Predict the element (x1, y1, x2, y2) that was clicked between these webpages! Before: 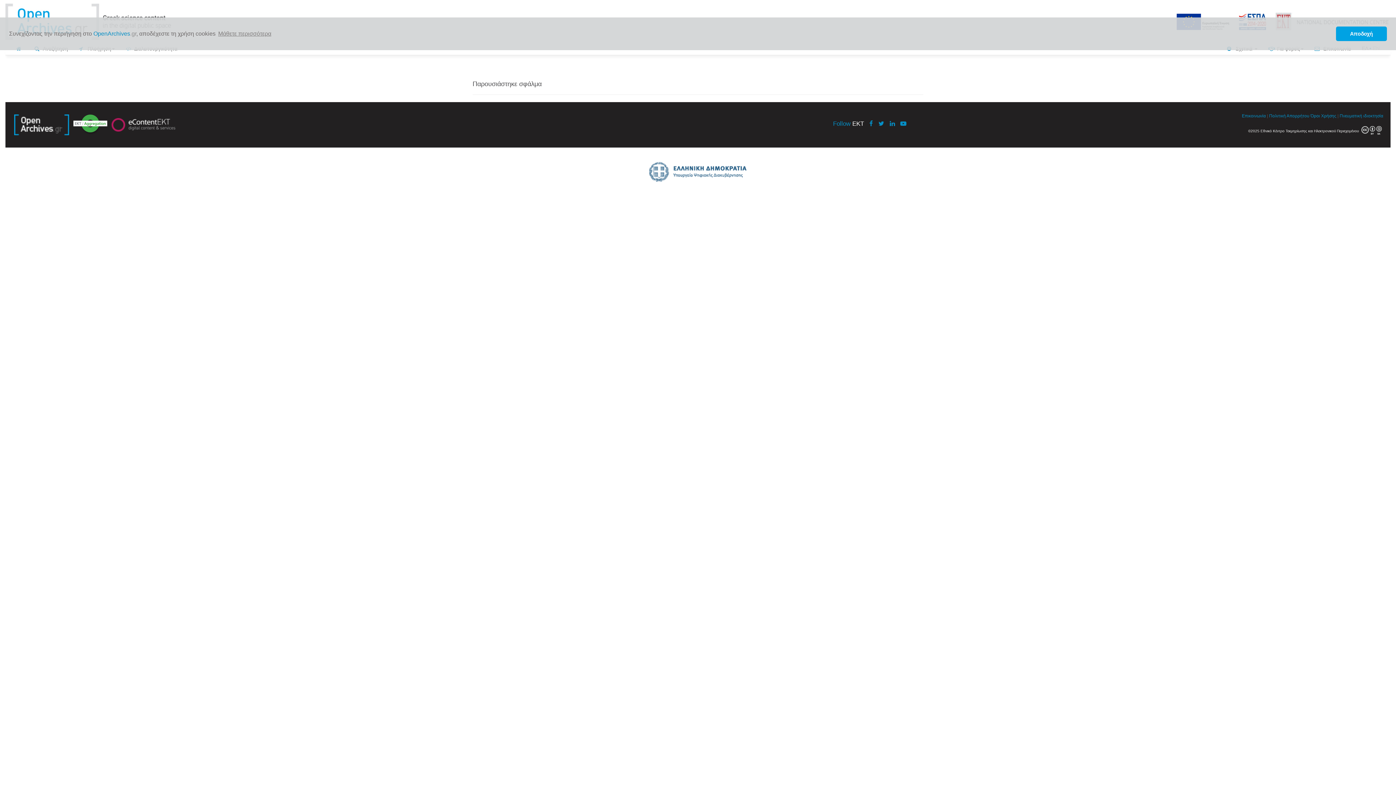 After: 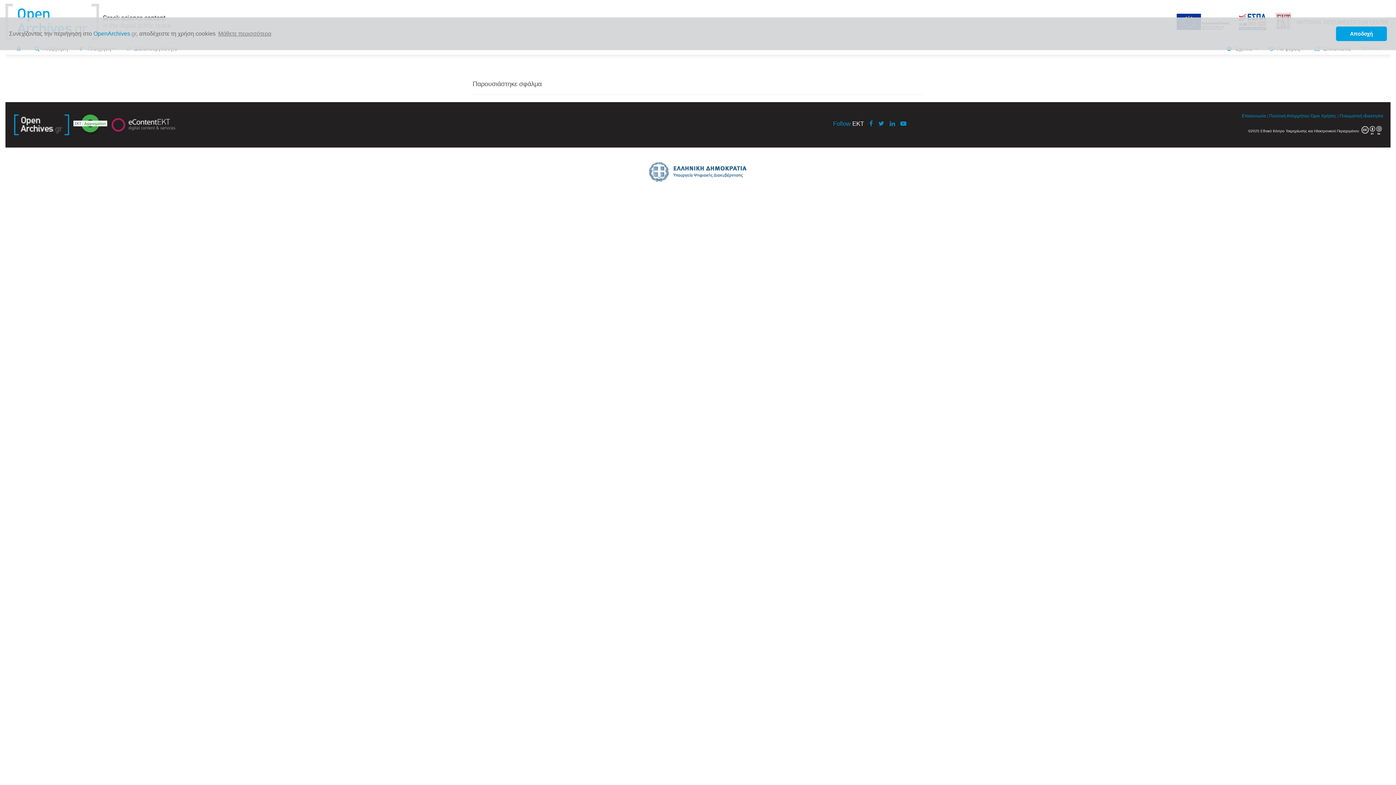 Action: bbox: (878, 120, 884, 127)